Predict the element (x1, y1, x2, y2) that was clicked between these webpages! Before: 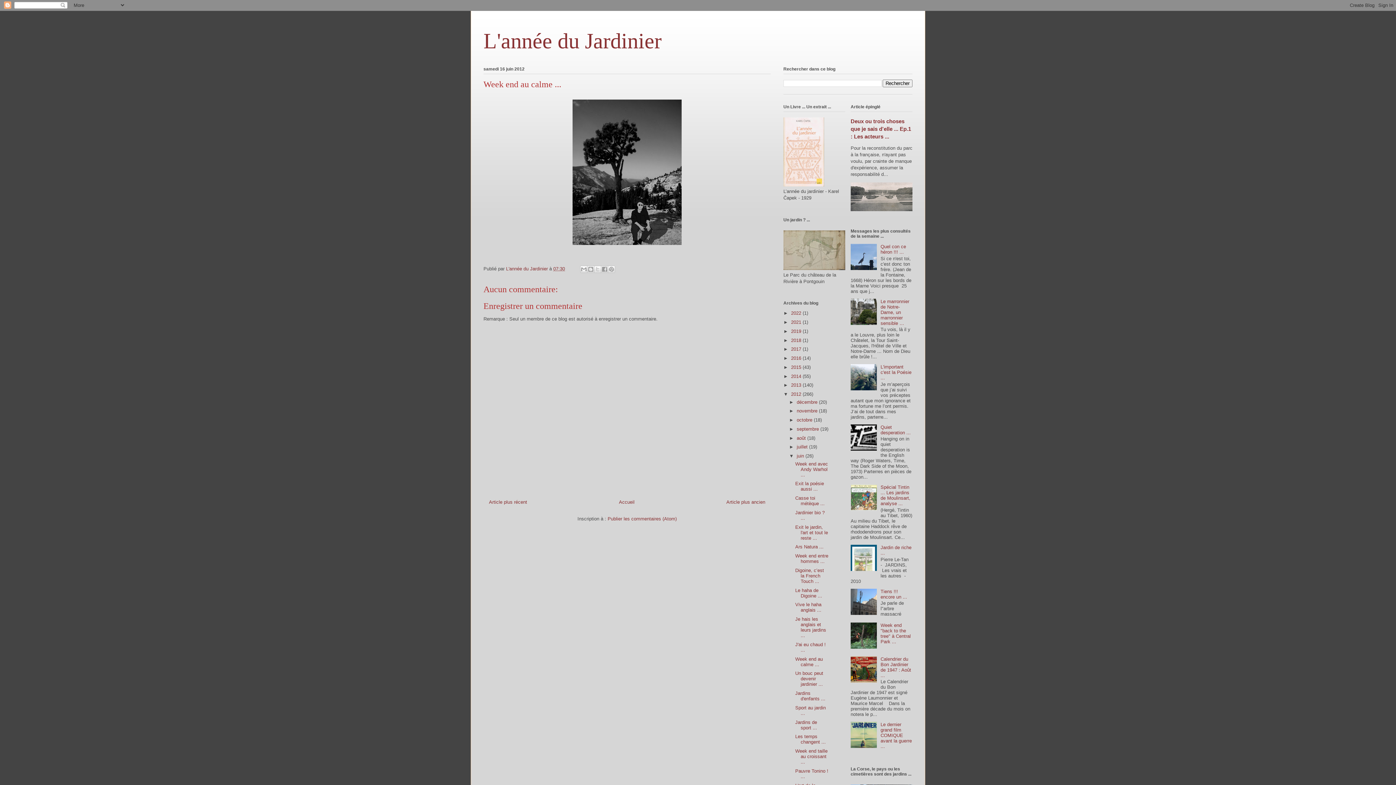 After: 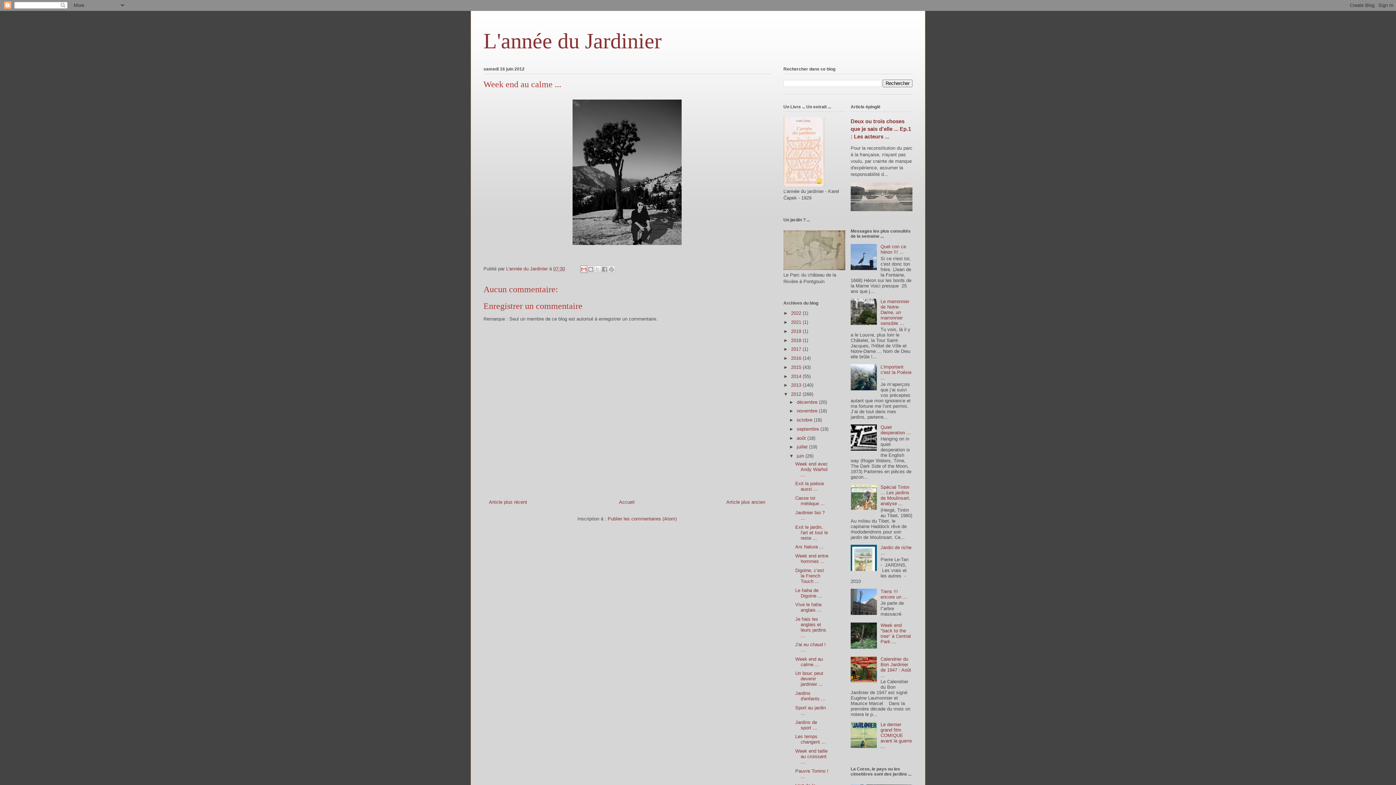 Action: label: Envoyer par e-mail bbox: (580, 265, 587, 272)